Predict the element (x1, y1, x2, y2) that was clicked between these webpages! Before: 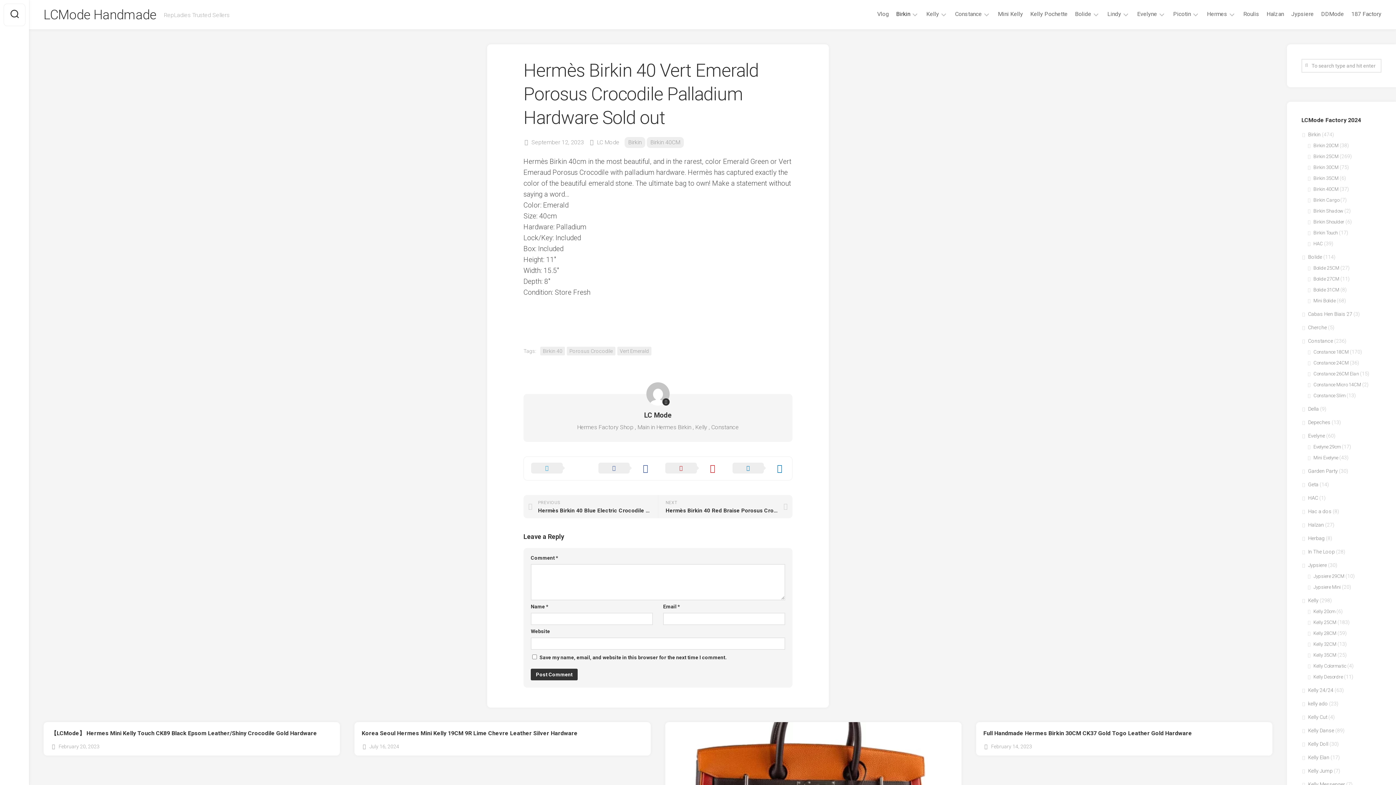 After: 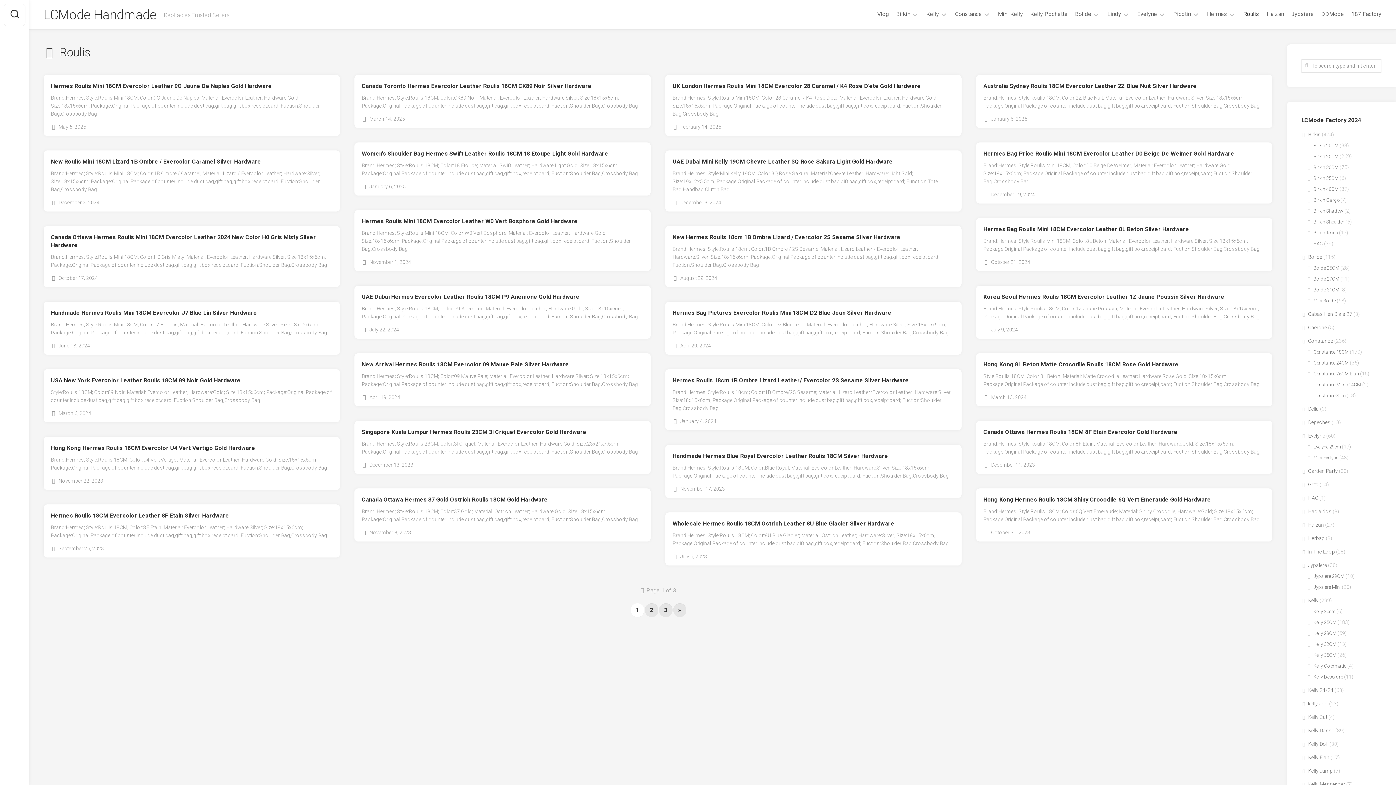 Action: label: Roulis bbox: (1243, 10, 1259, 17)